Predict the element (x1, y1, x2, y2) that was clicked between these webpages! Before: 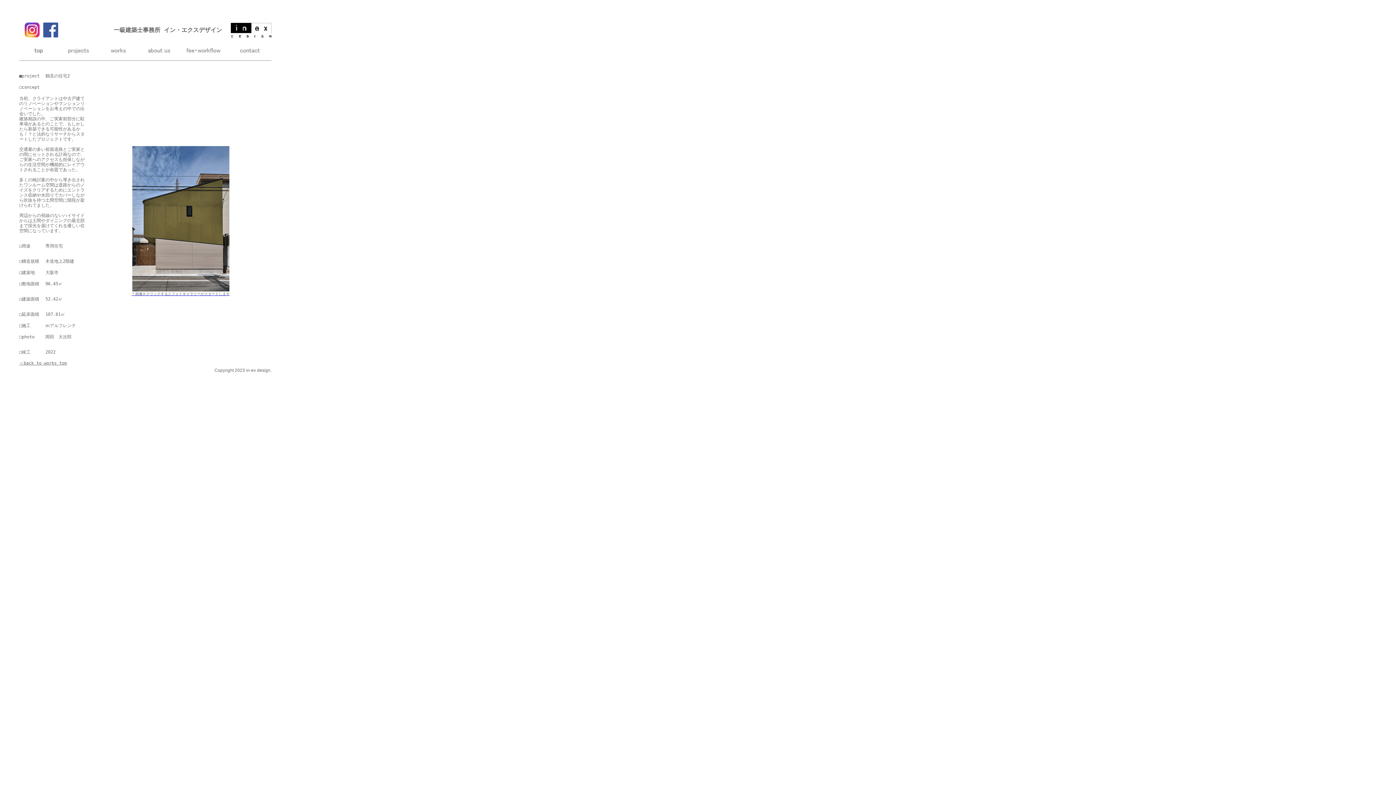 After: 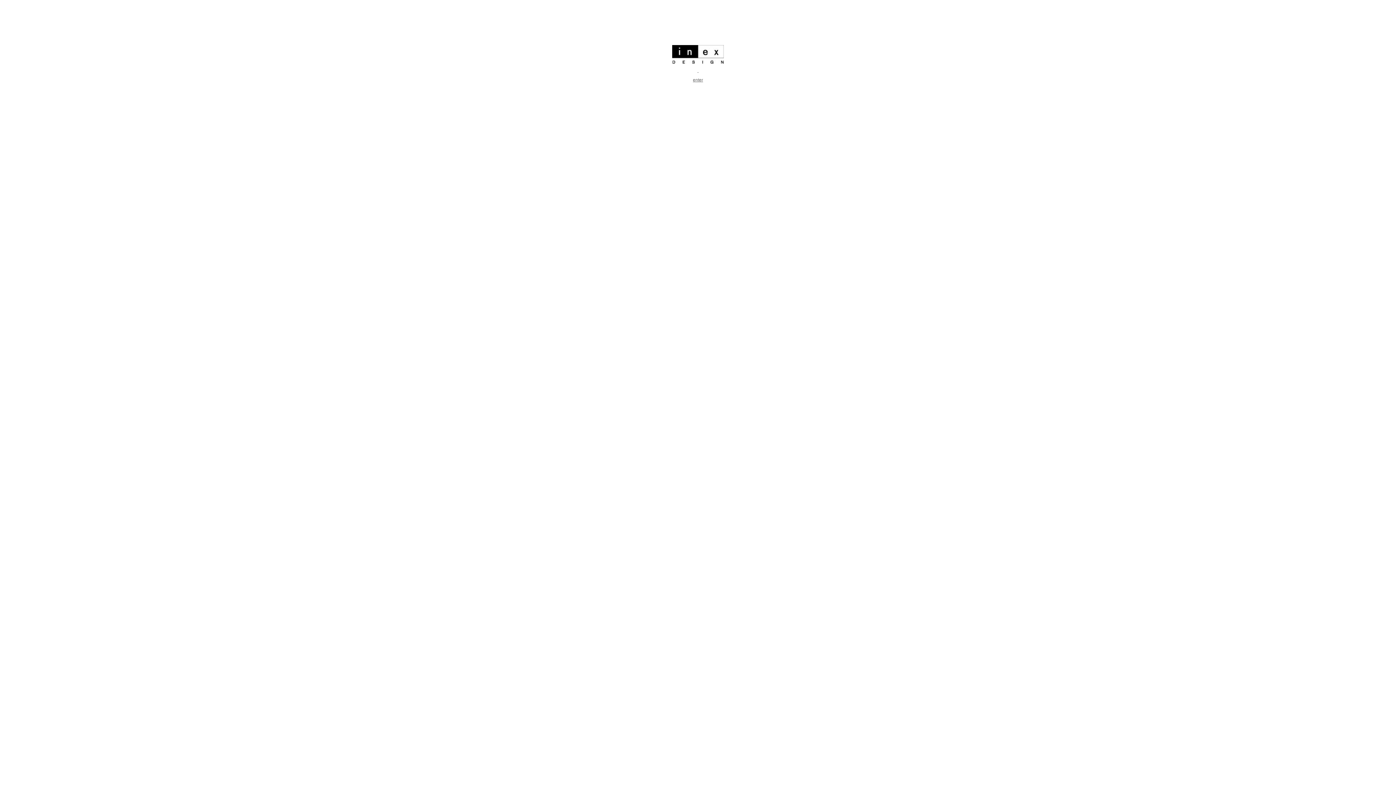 Action: bbox: (230, 34, 271, 38)